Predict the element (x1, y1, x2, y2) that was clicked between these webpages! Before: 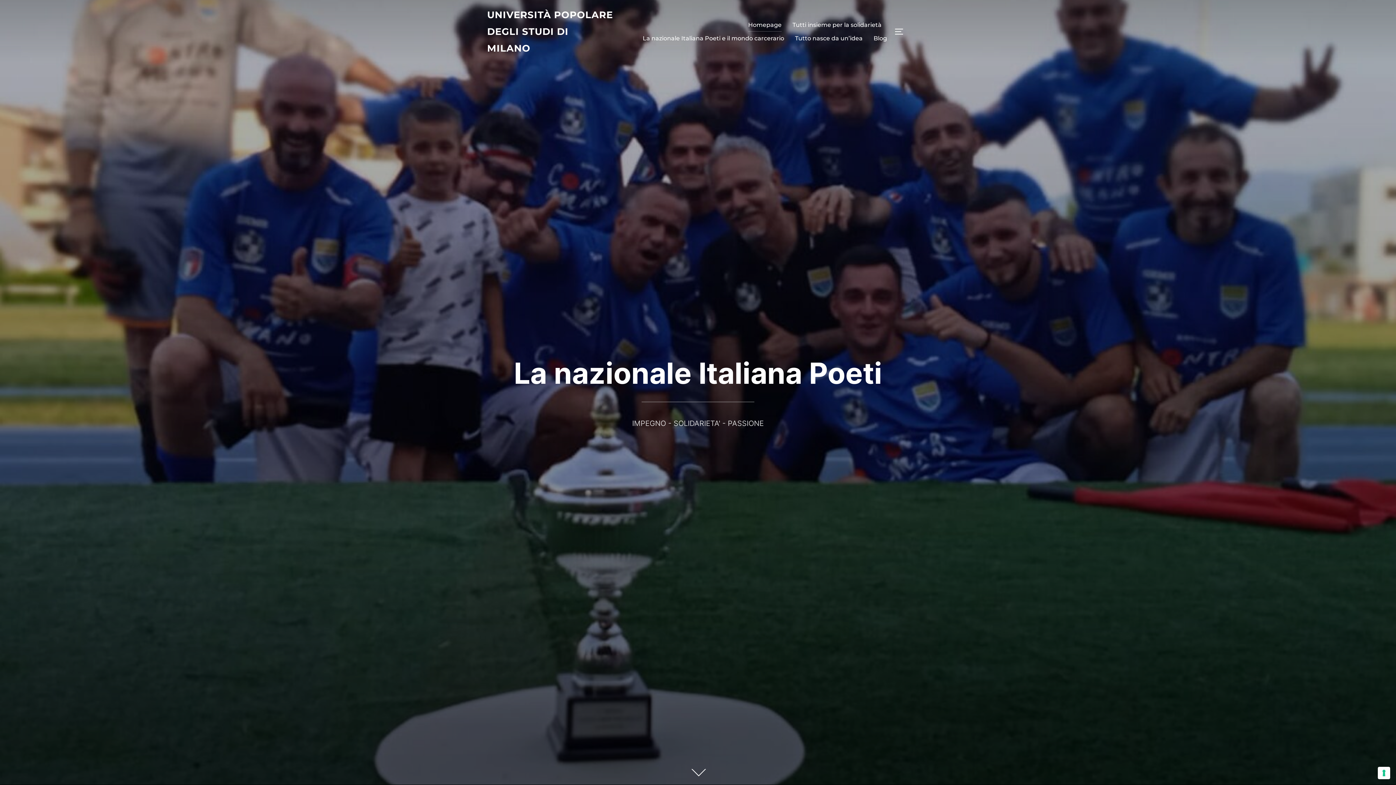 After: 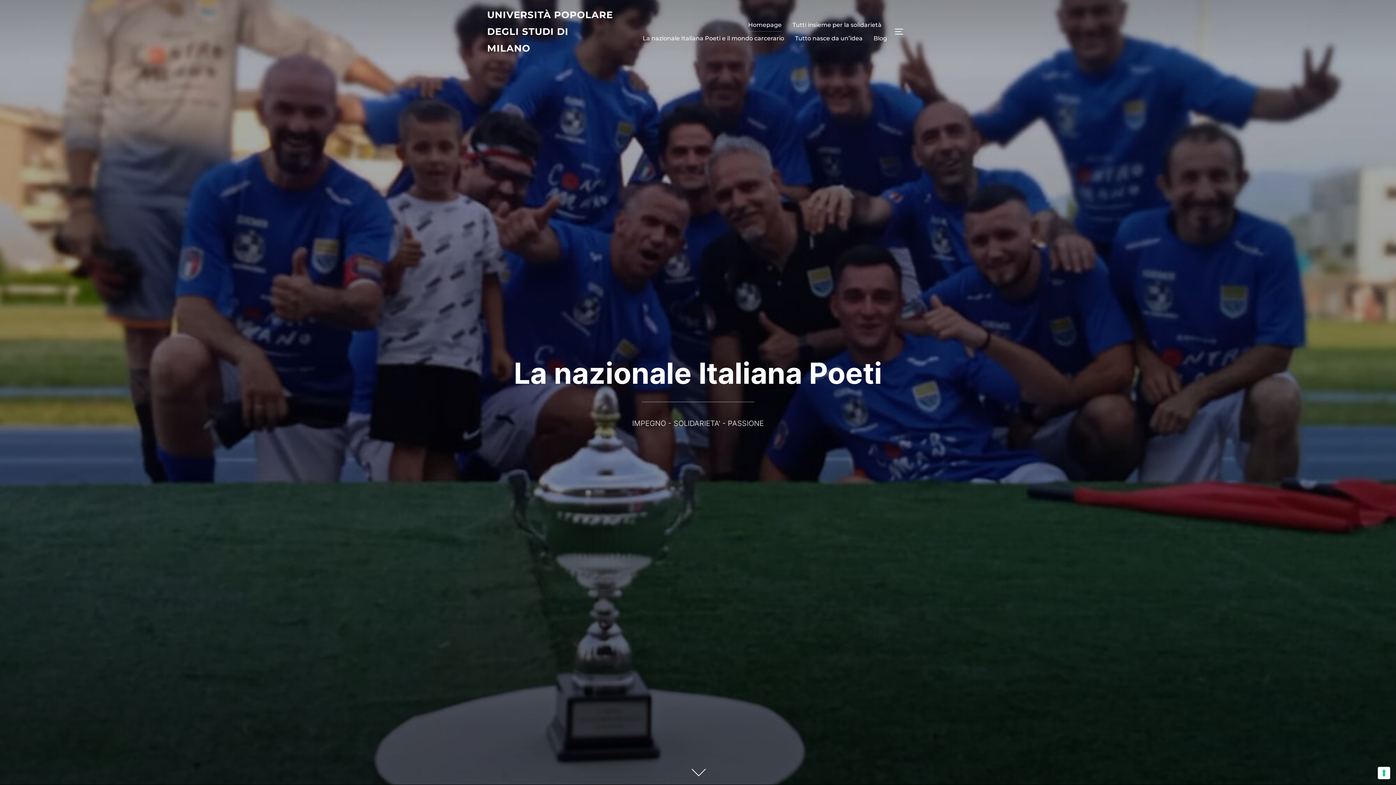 Action: bbox: (487, 6, 614, 56) label: UNIVERSITÀ POPOLARE DEGLI STUDI DI MILANO